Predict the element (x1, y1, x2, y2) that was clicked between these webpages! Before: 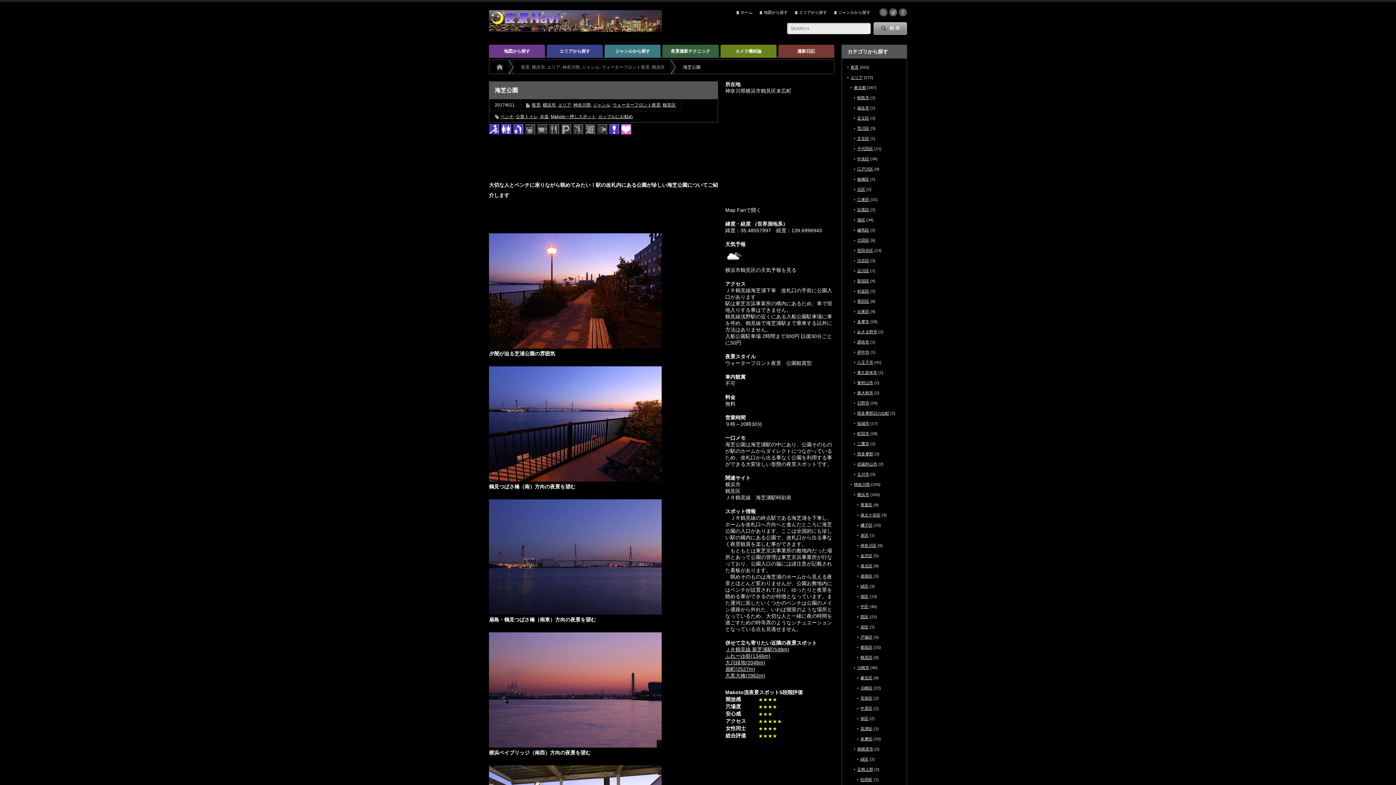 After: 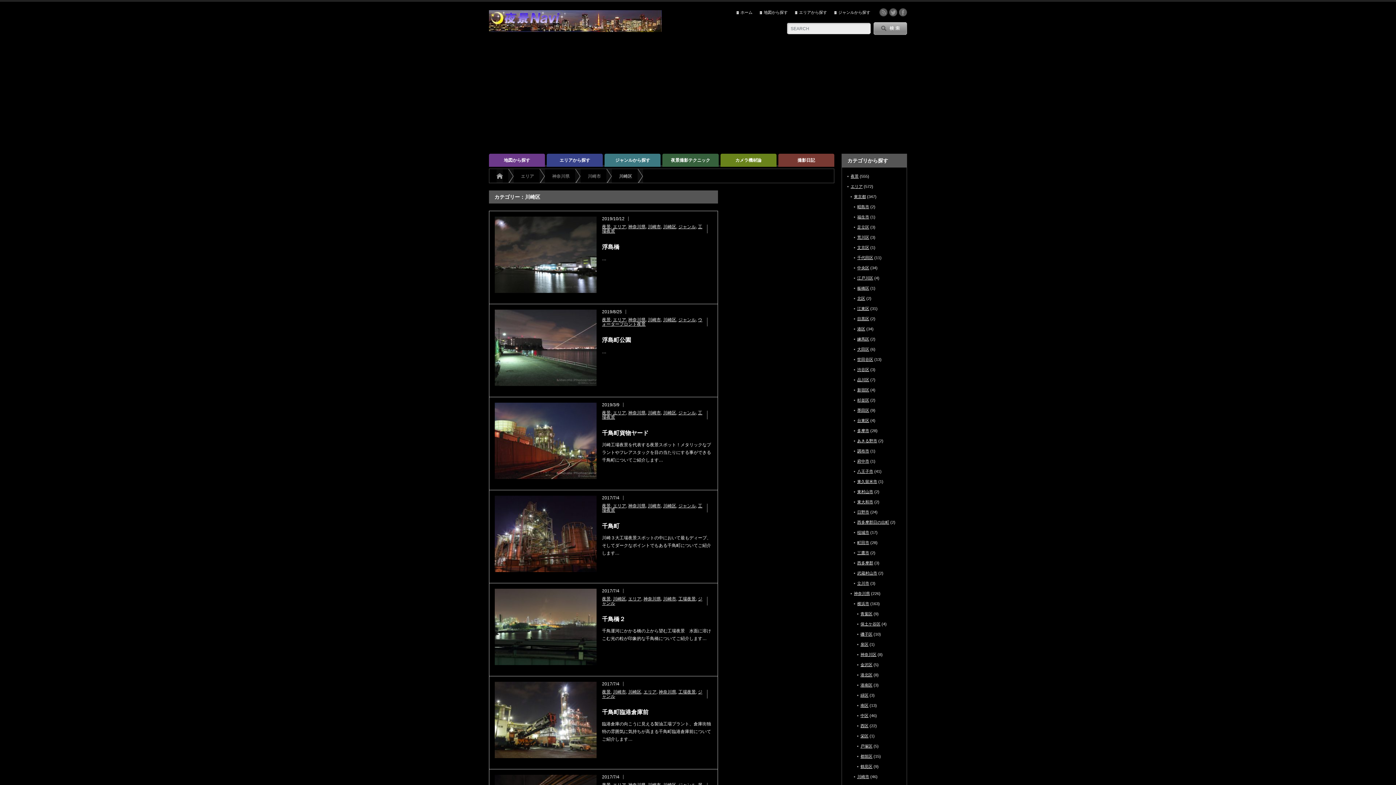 Action: label: 川崎区 bbox: (860, 686, 872, 690)